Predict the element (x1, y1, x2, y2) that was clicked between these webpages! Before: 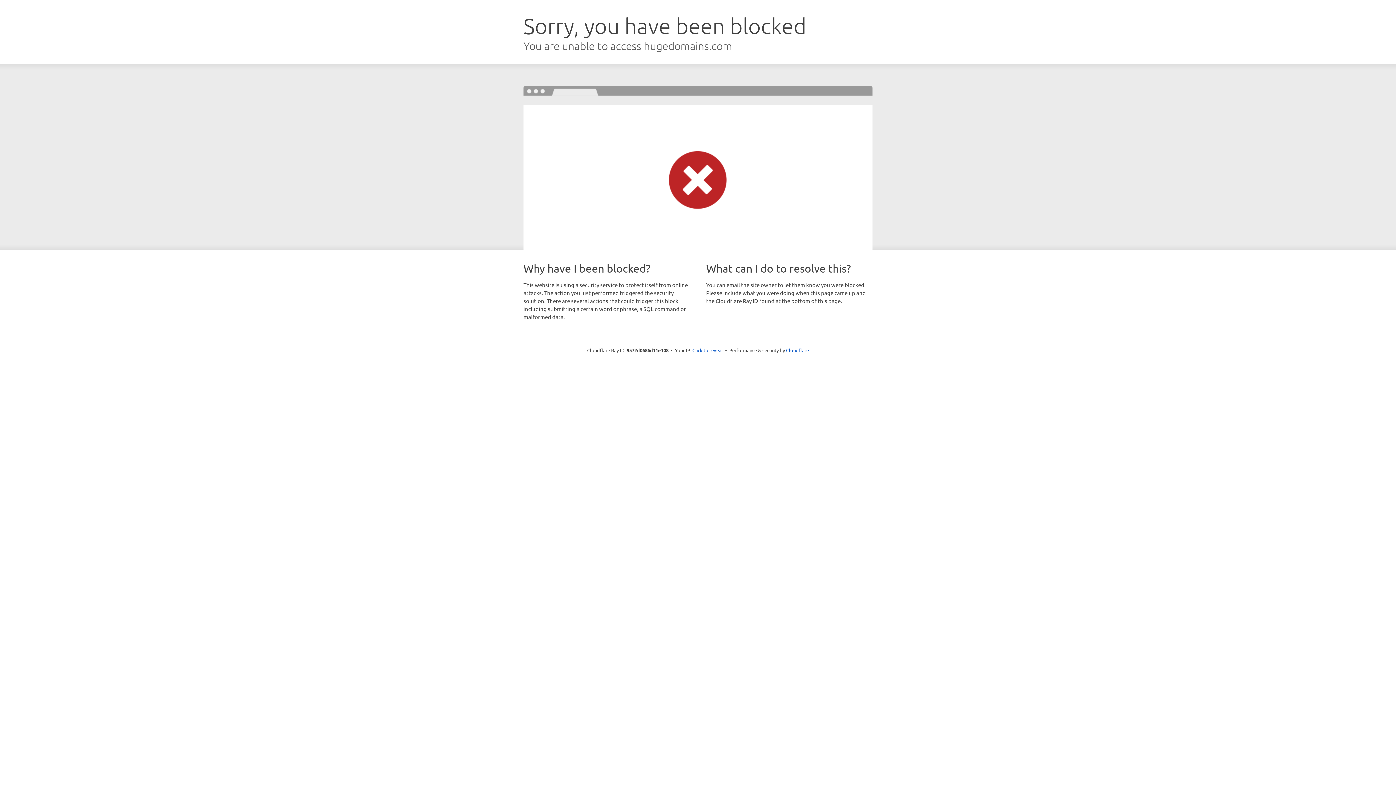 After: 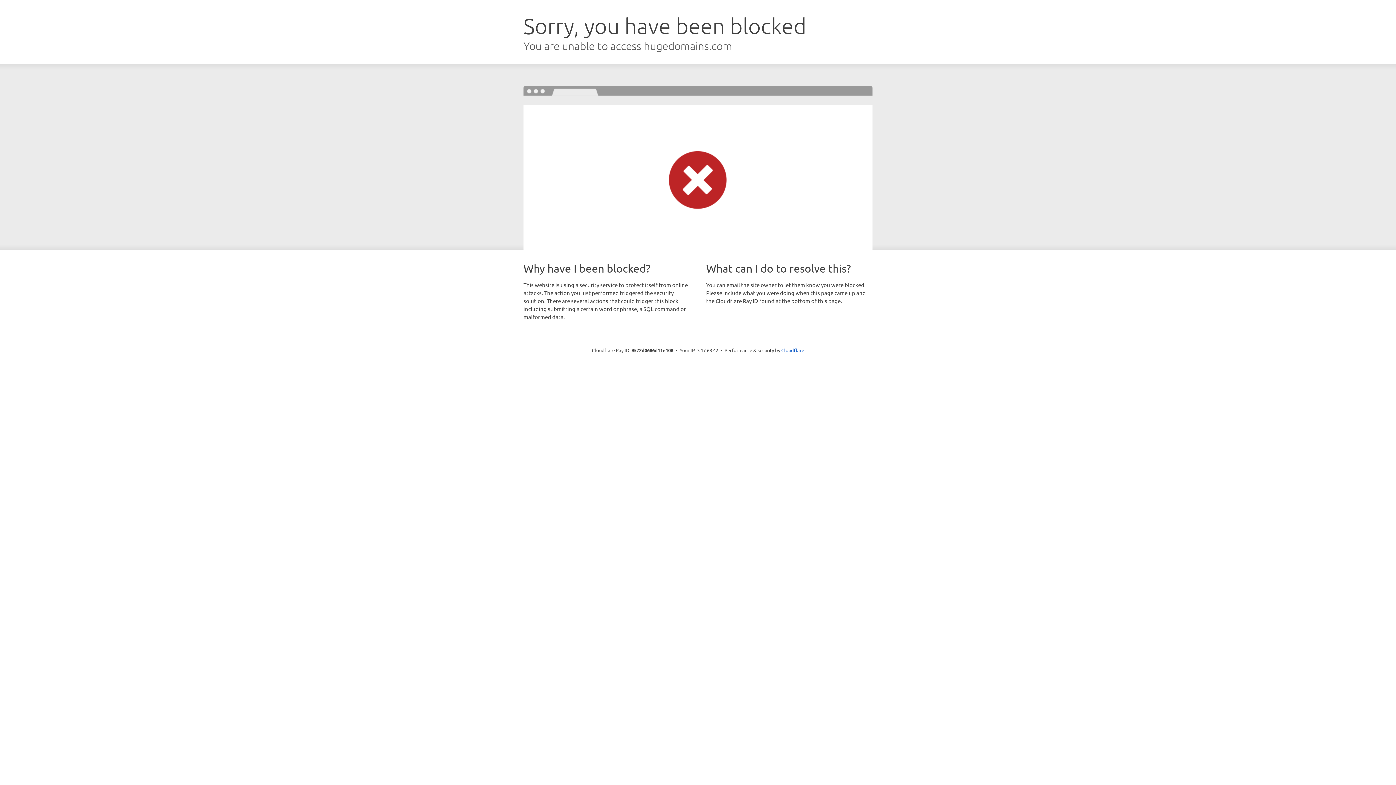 Action: bbox: (692, 346, 723, 353) label: Click to reveal